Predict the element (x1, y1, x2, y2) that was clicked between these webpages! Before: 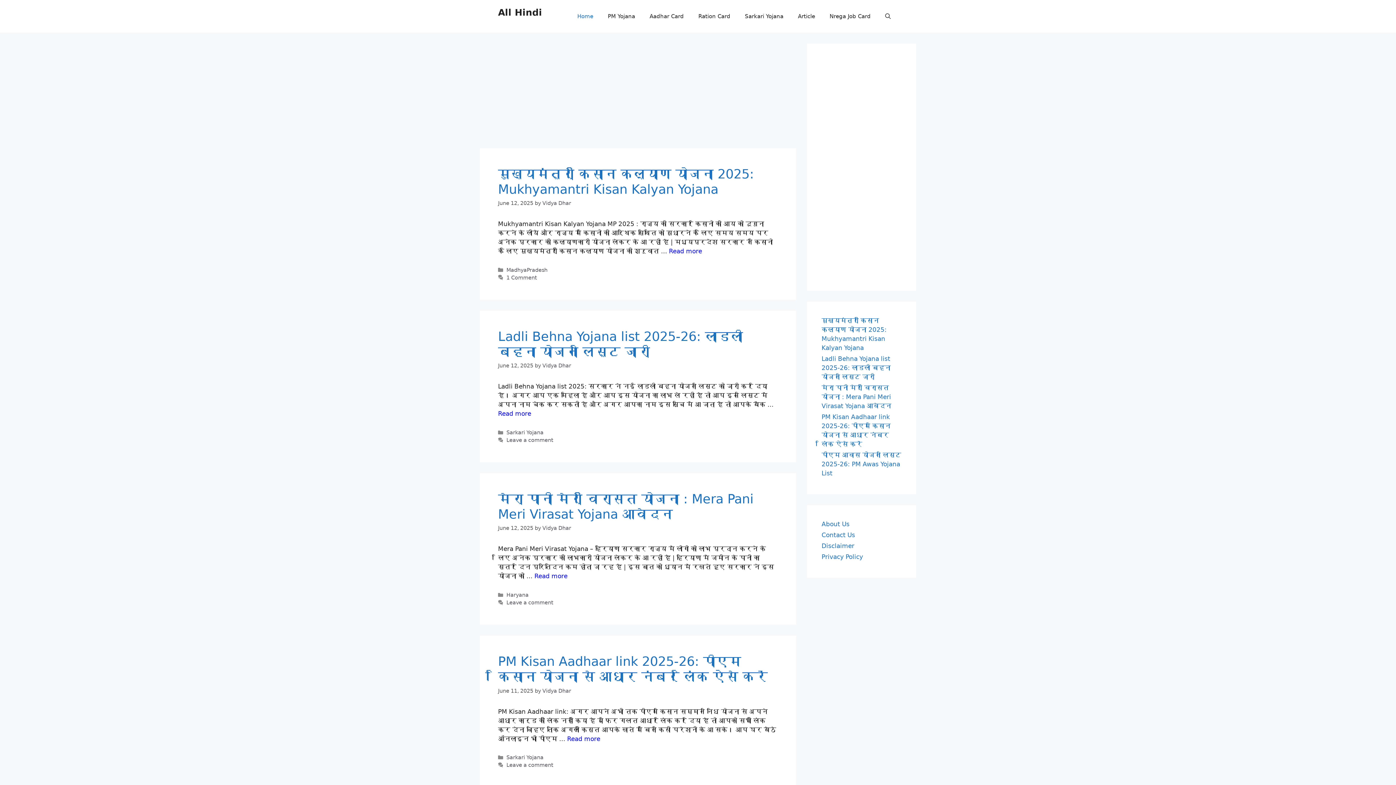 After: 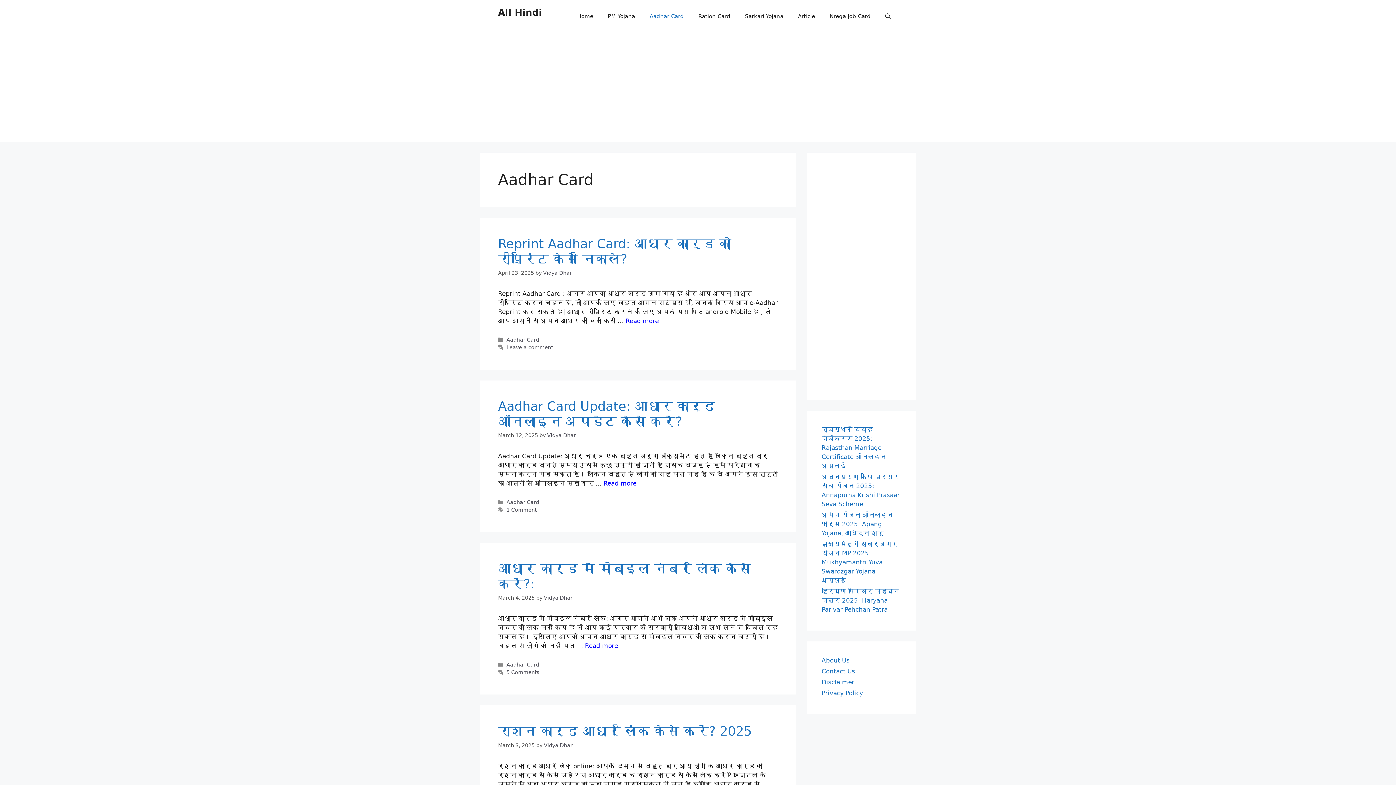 Action: bbox: (642, 7, 691, 25) label: Aadhar Card